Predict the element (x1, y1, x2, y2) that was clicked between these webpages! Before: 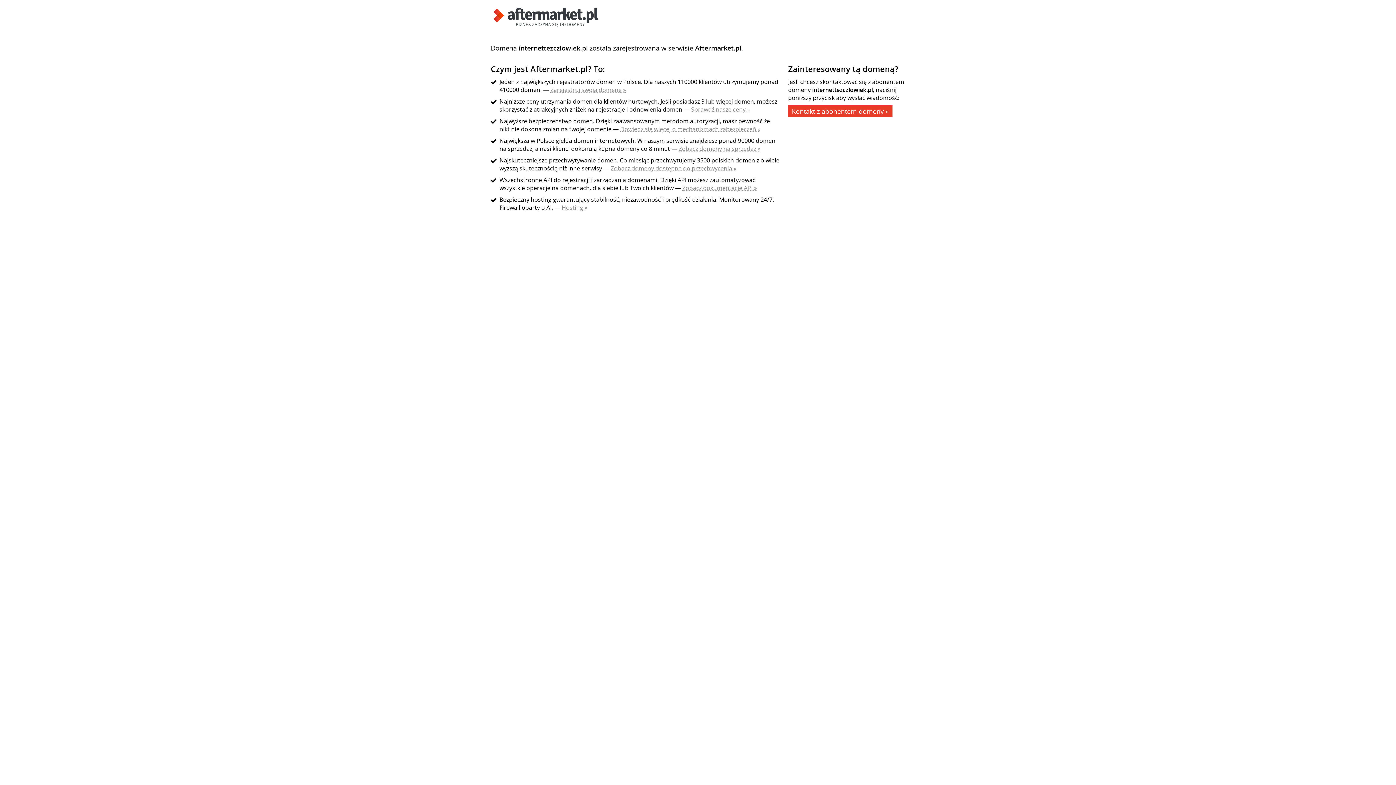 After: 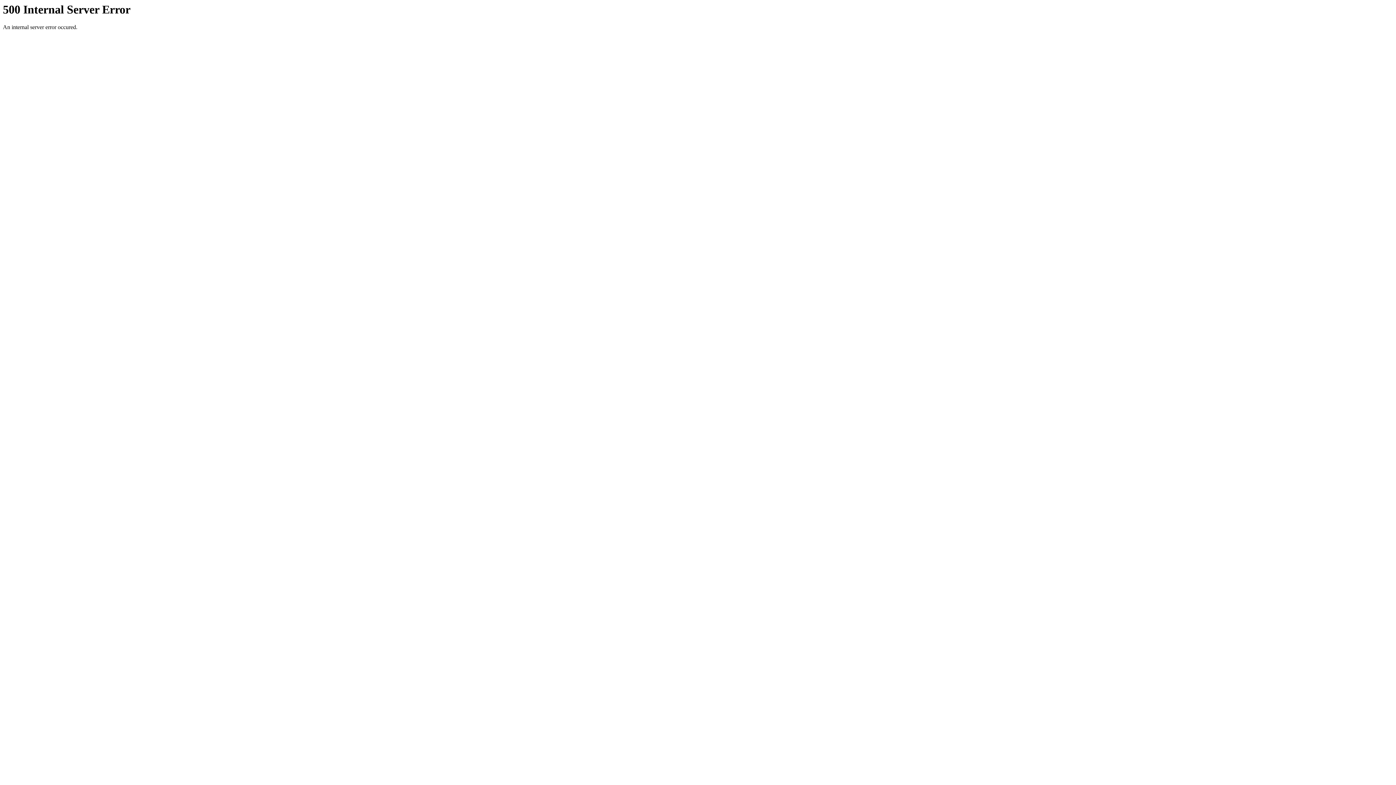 Action: label: Zarejestruj swoją domenę » bbox: (550, 85, 626, 93)